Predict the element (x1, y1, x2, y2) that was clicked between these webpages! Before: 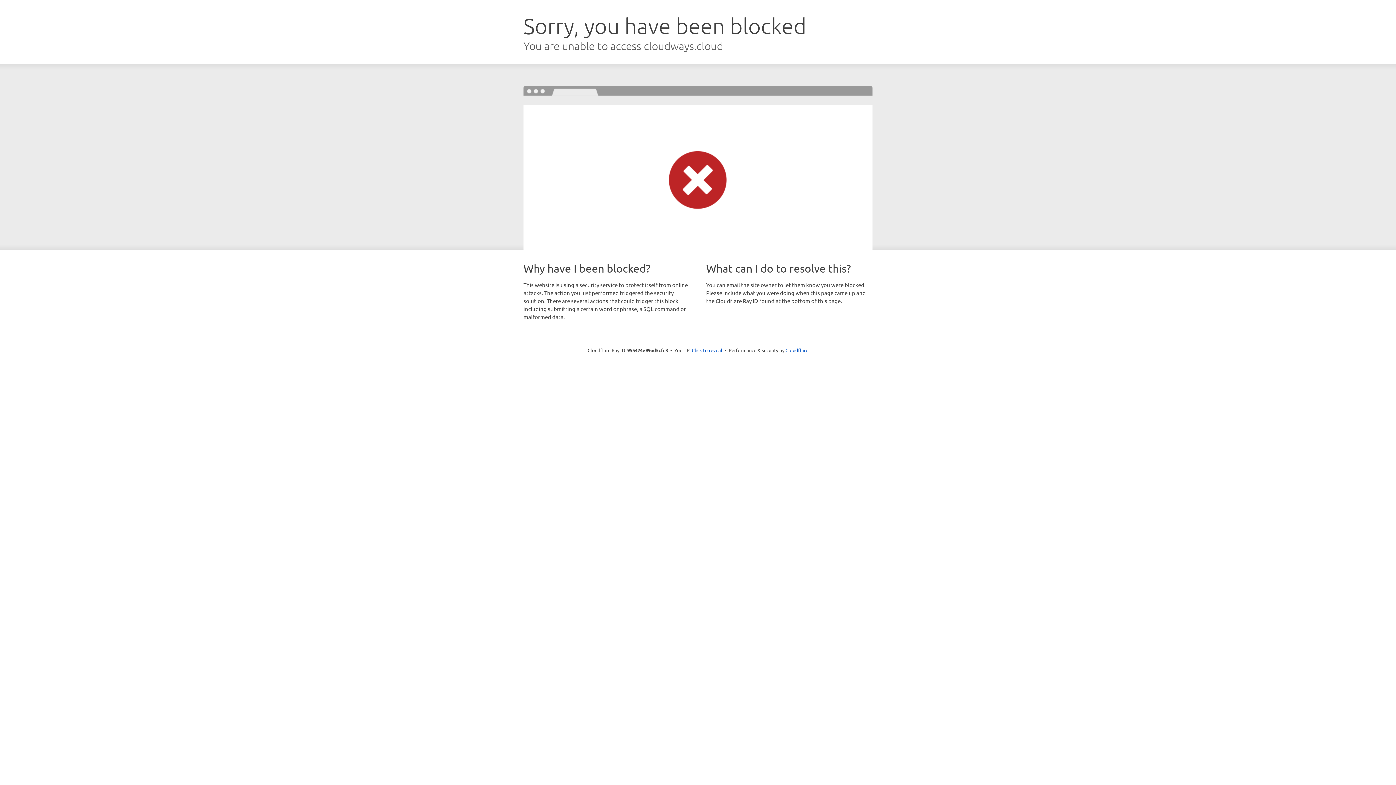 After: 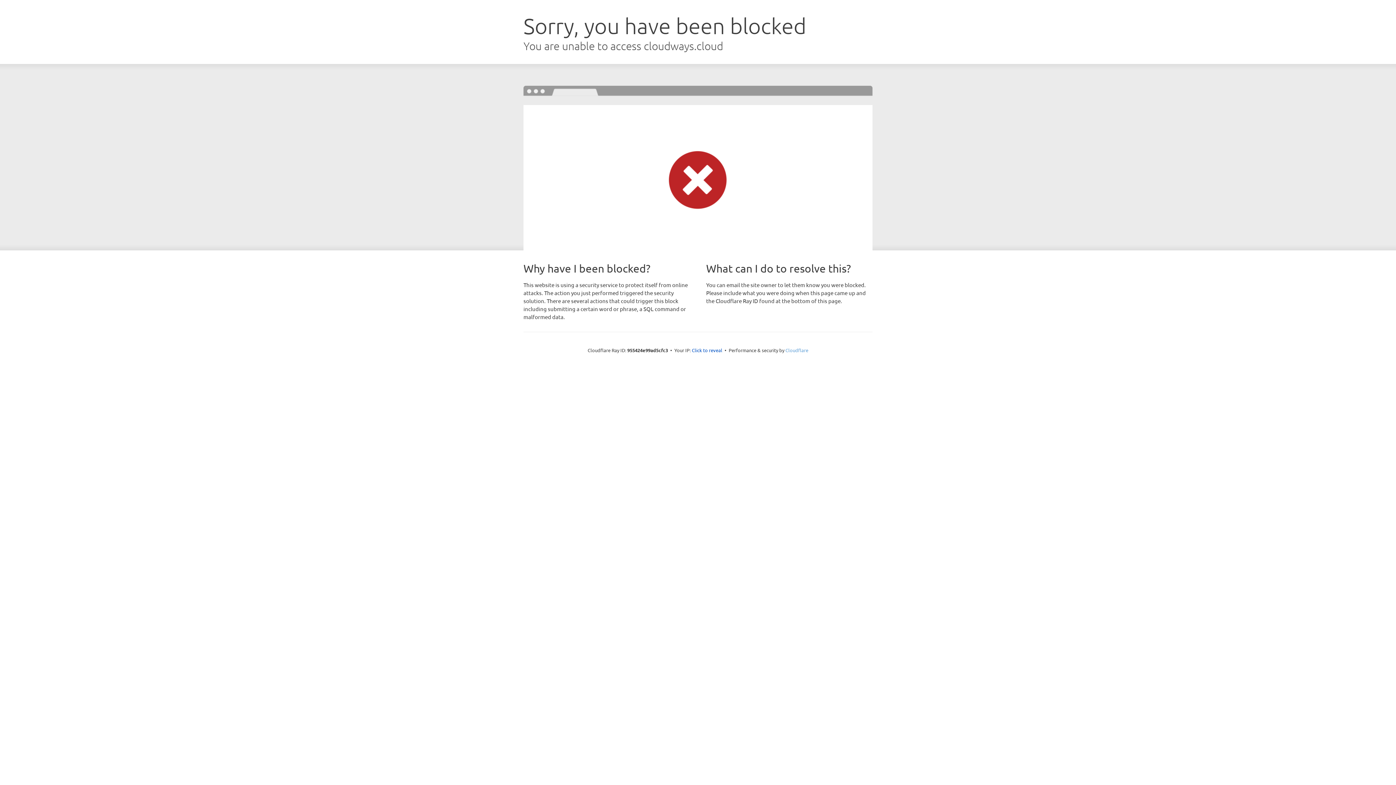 Action: bbox: (785, 347, 808, 353) label: Cloudflare